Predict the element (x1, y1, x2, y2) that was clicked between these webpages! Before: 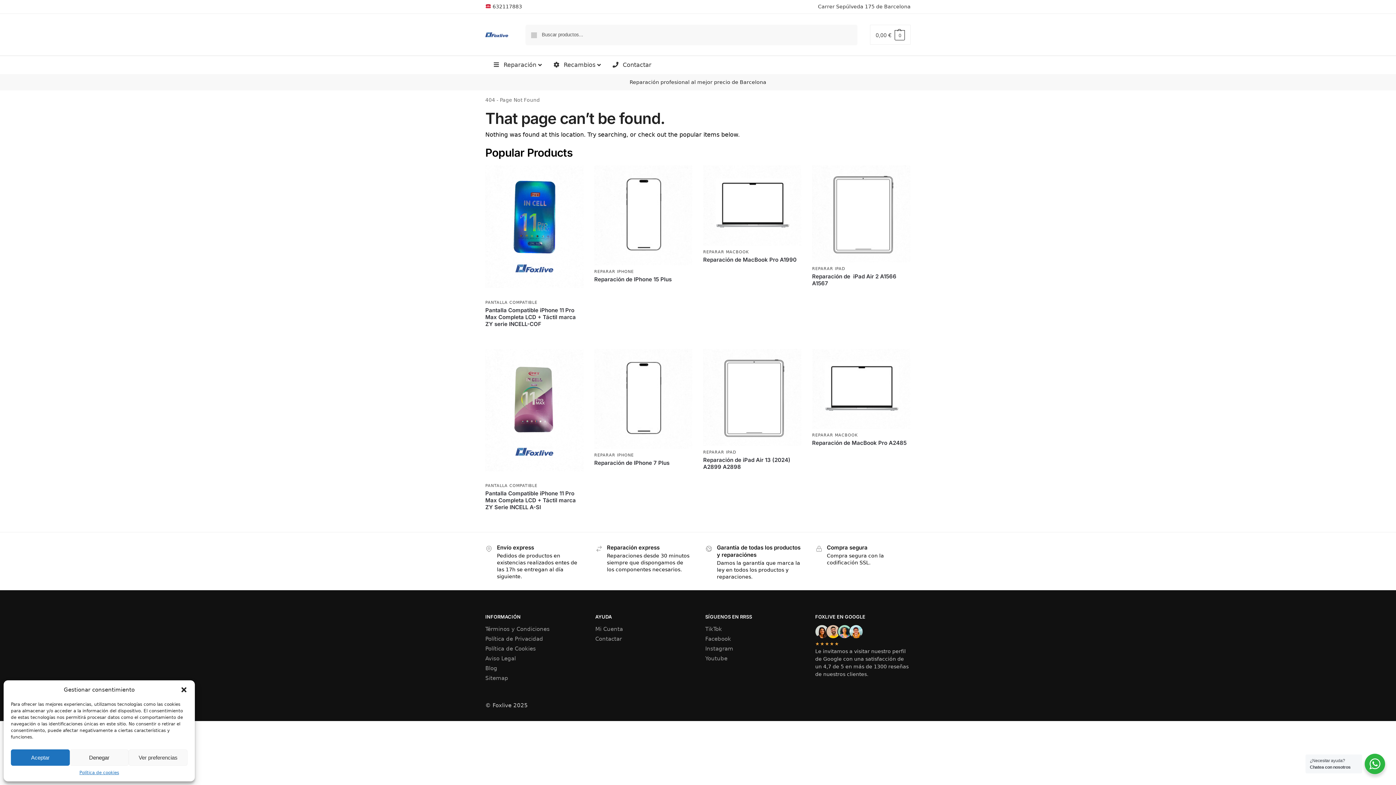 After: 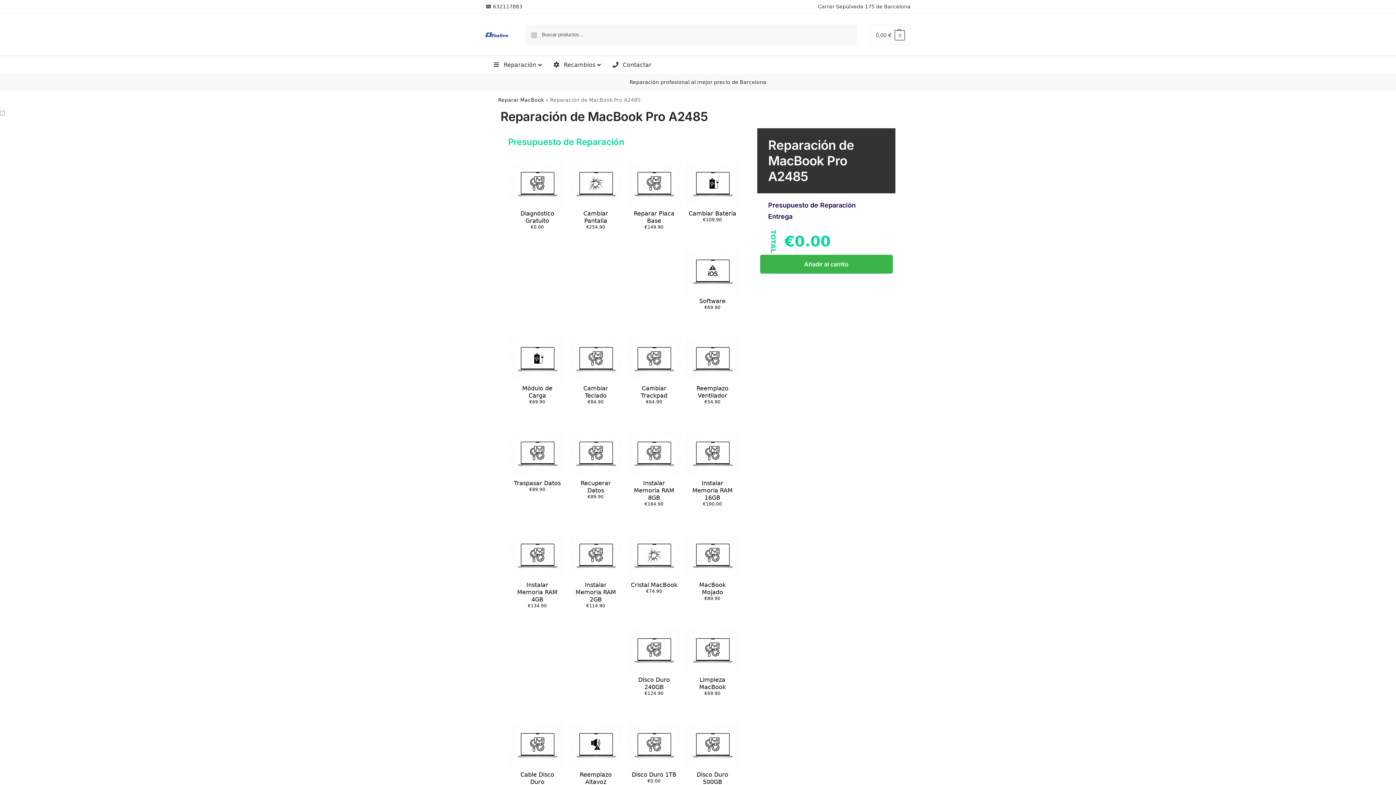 Action: bbox: (812, 349, 910, 429)